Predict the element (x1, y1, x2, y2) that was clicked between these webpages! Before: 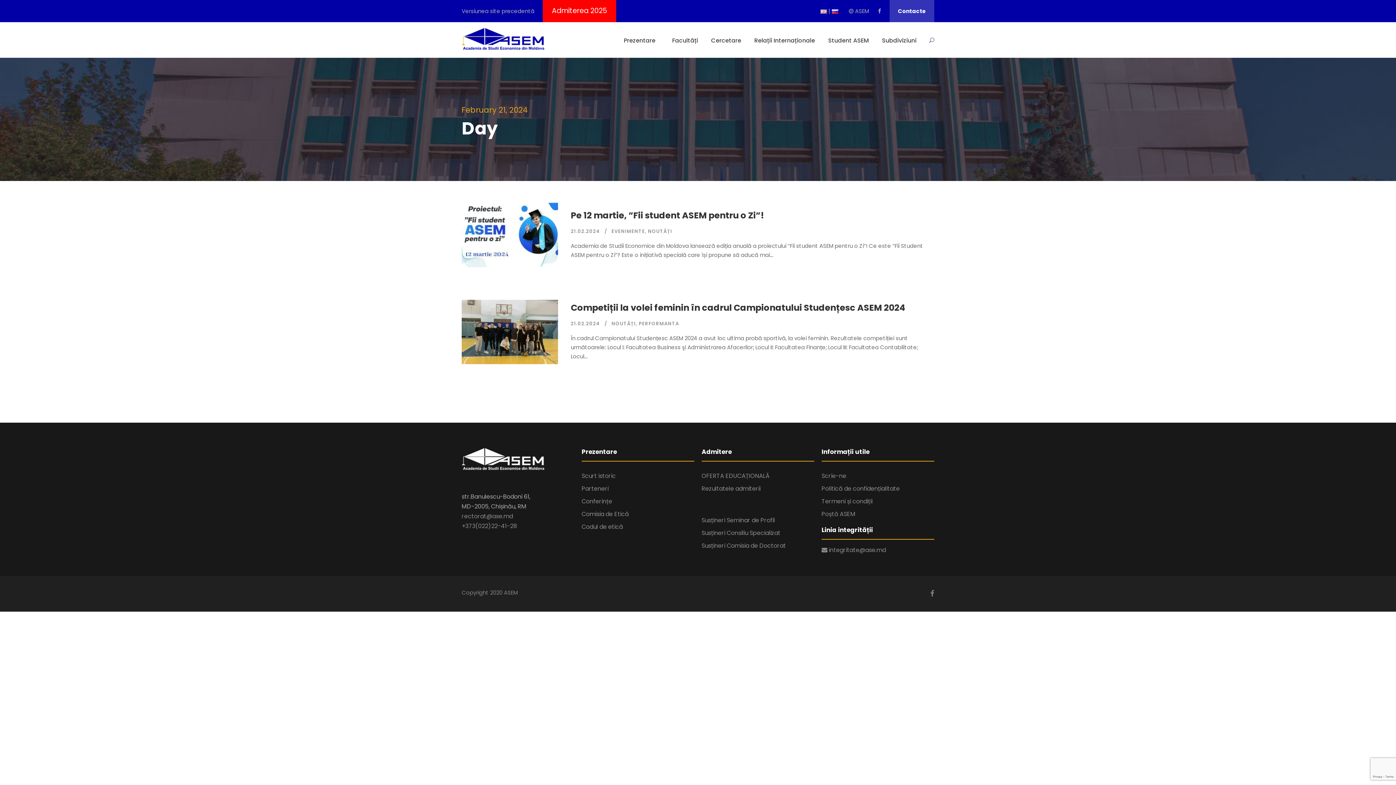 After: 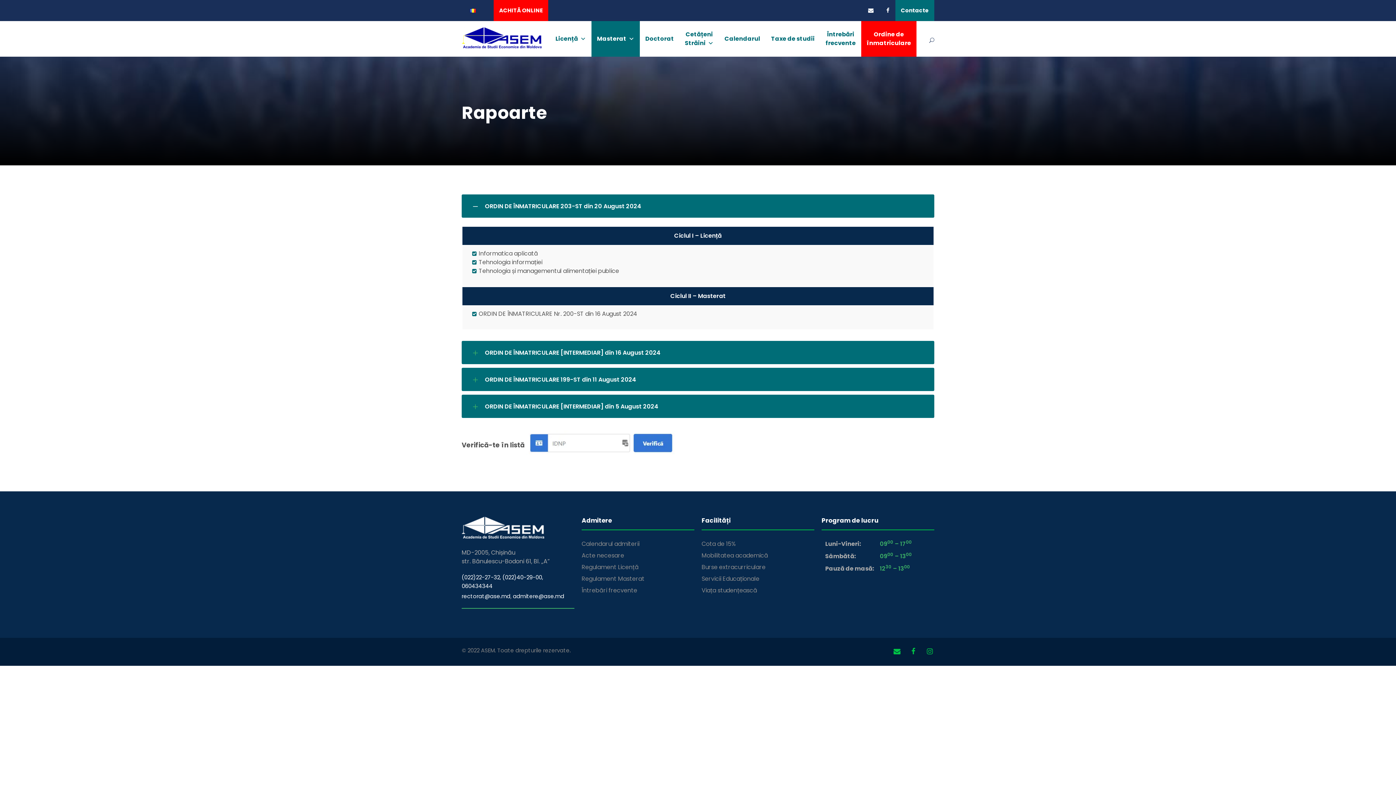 Action: label: Rezultatele admiterii bbox: (701, 484, 760, 493)